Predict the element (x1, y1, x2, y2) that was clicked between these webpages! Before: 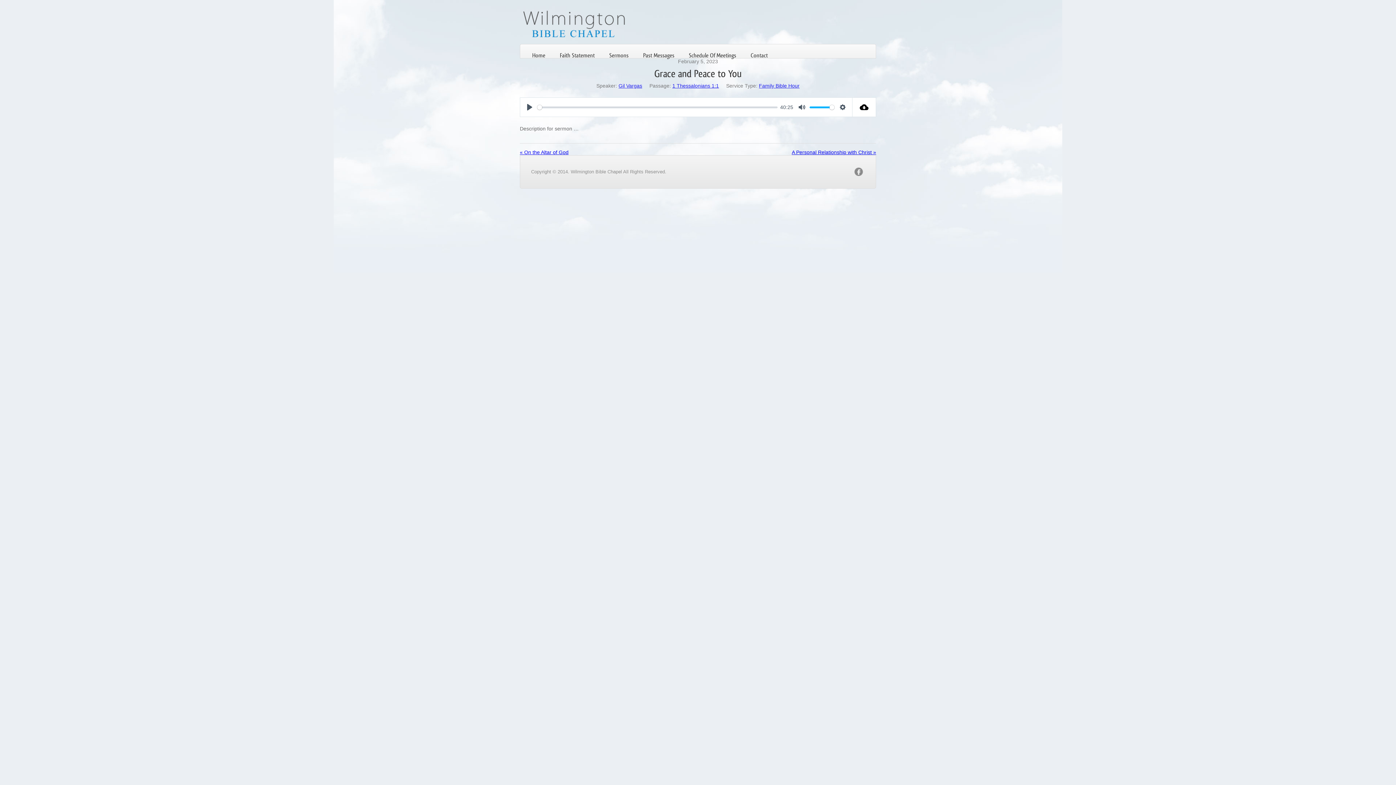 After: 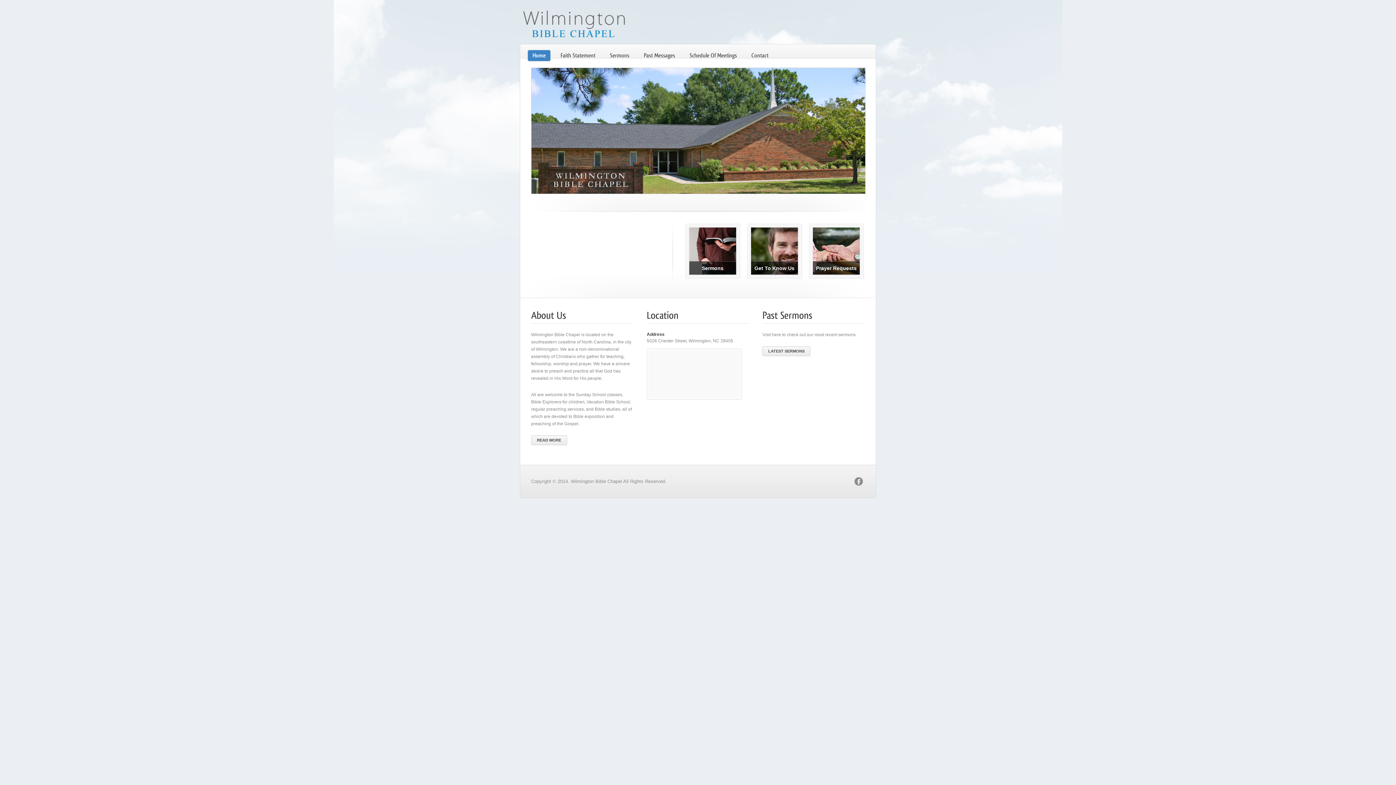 Action: bbox: (527, 50, 550, 61) label: Home